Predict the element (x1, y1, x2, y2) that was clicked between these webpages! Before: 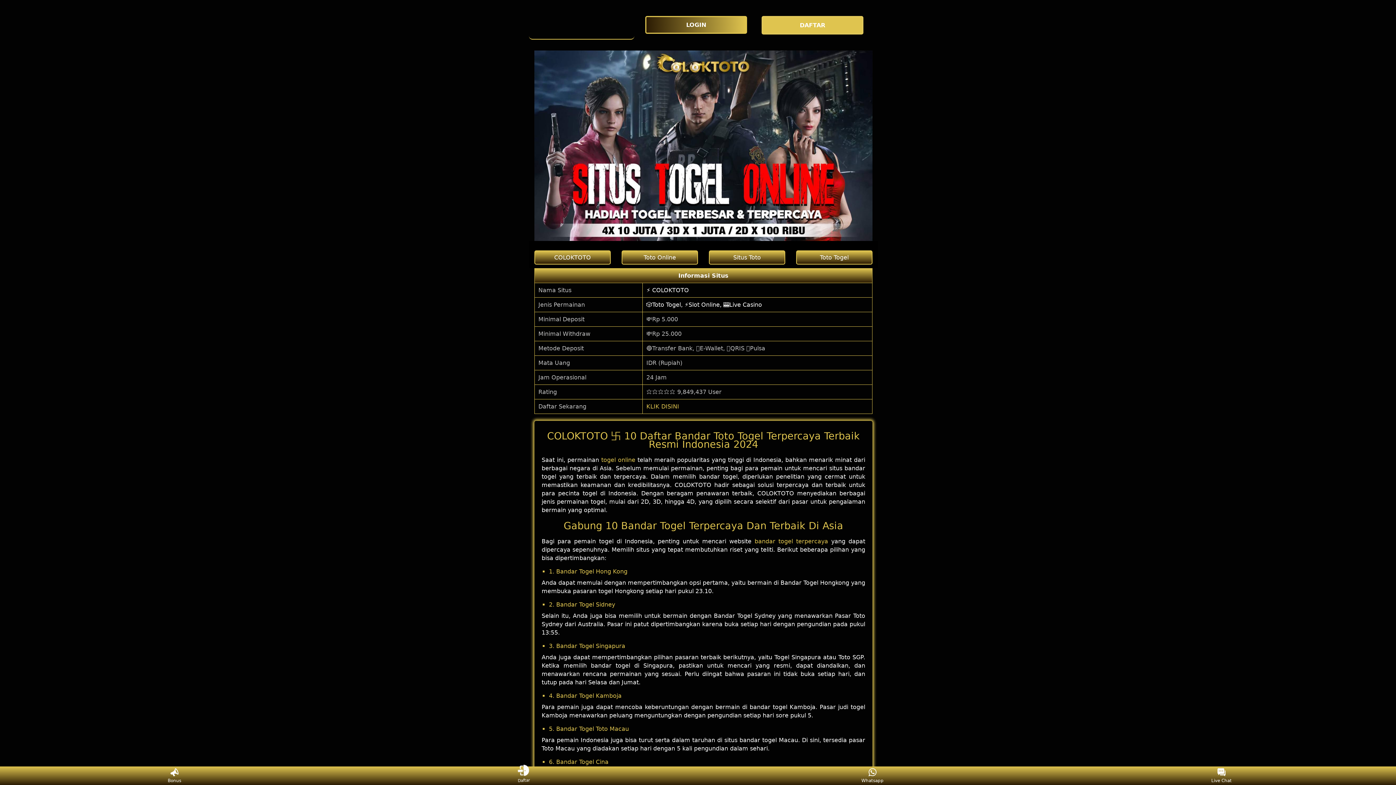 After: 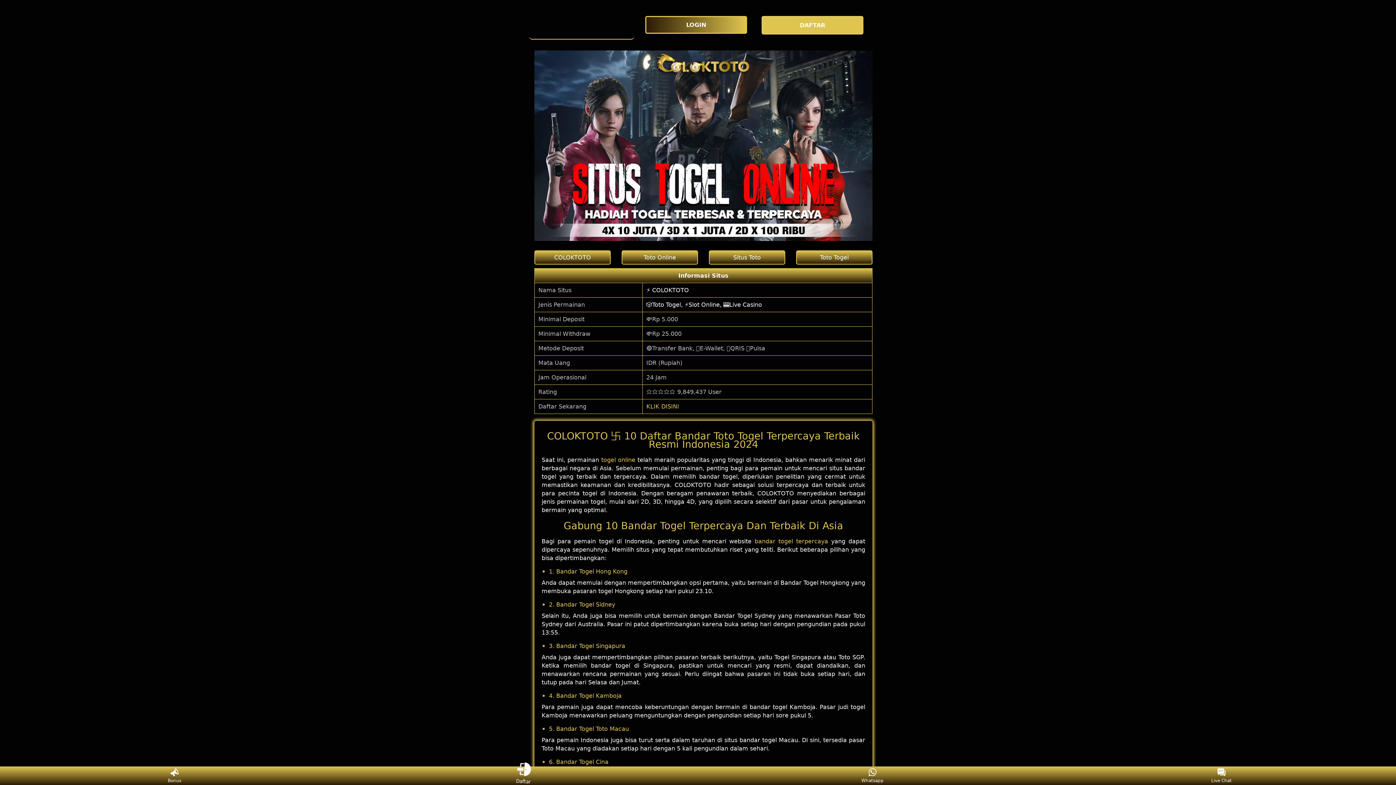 Action: bbox: (859, 768, 886, 783) label: Whatsapp